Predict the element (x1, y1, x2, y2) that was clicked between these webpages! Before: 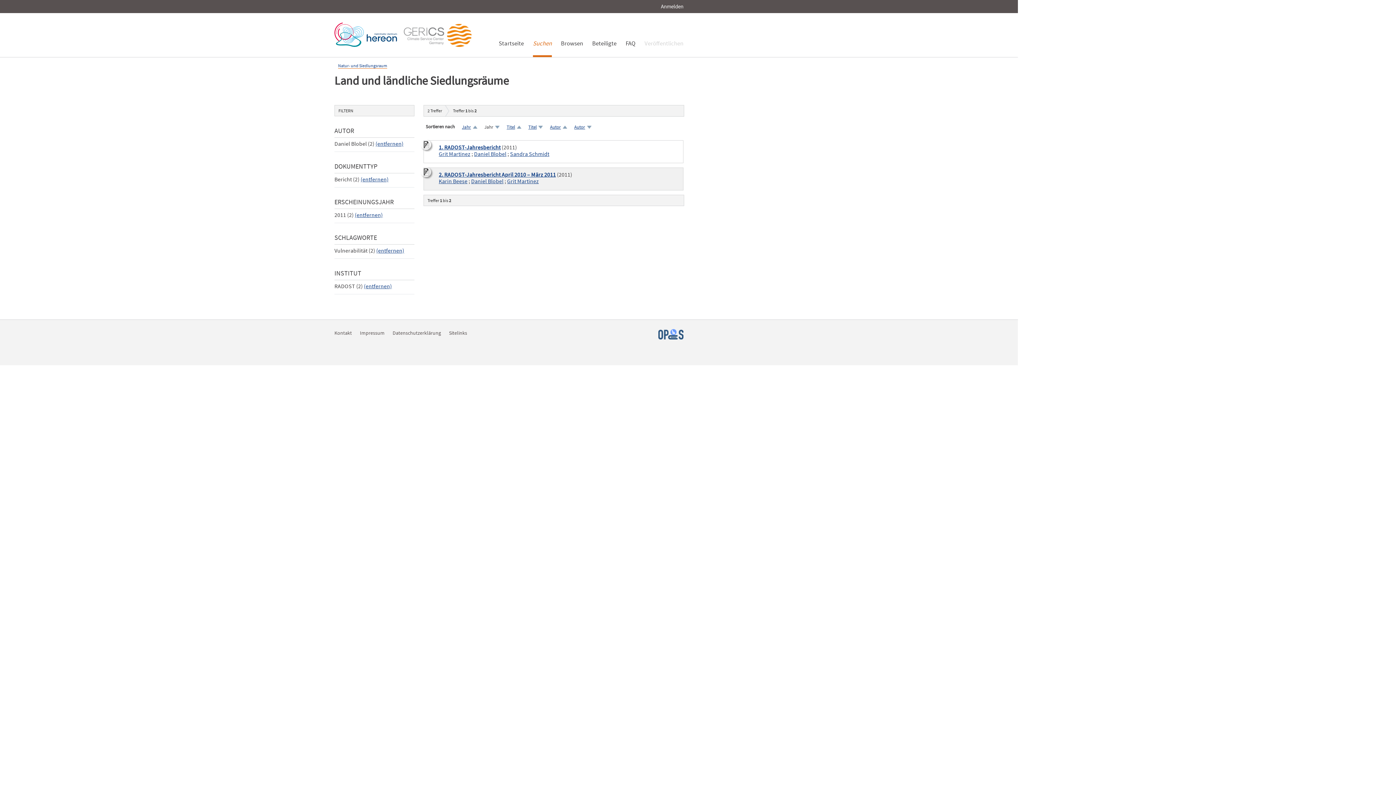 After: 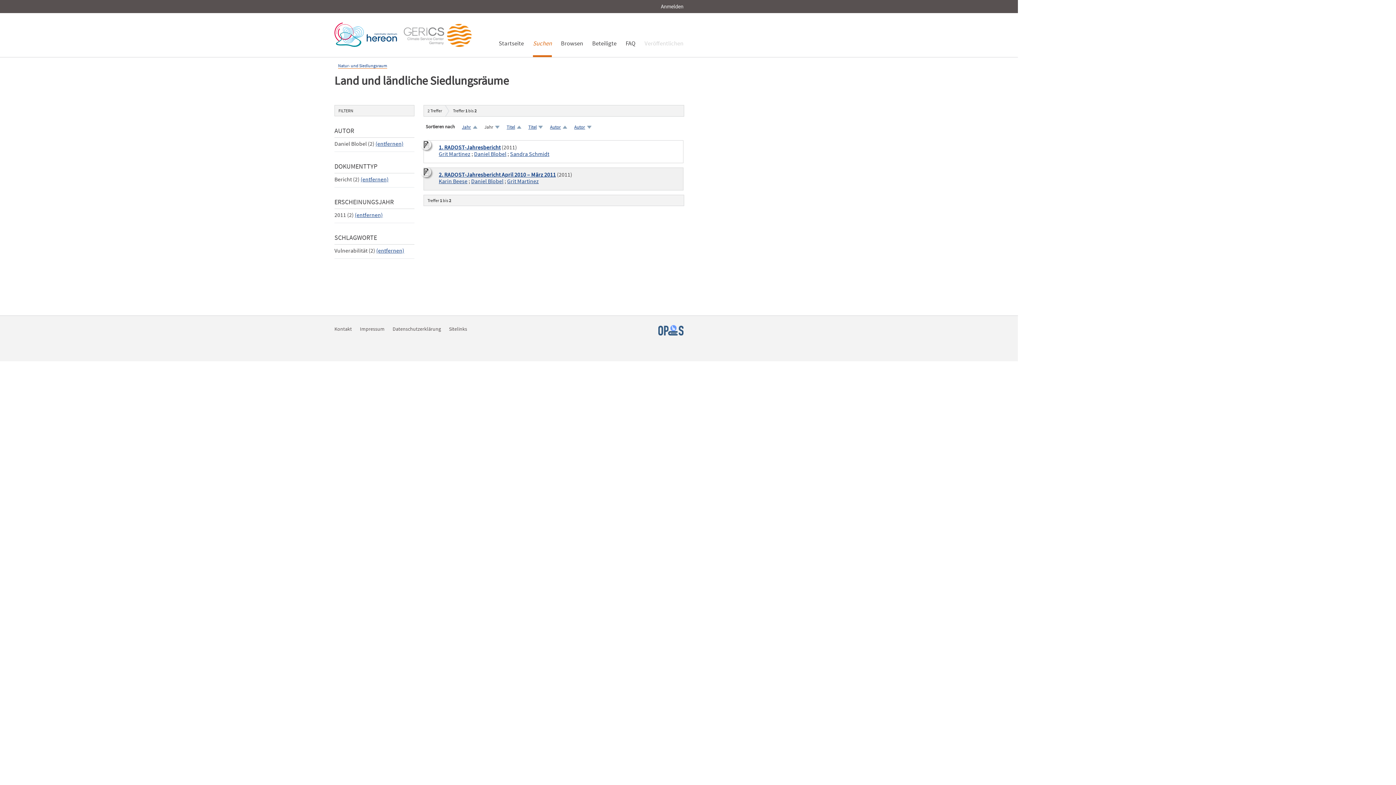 Action: bbox: (364, 282, 392, 289) label: (entfernen)